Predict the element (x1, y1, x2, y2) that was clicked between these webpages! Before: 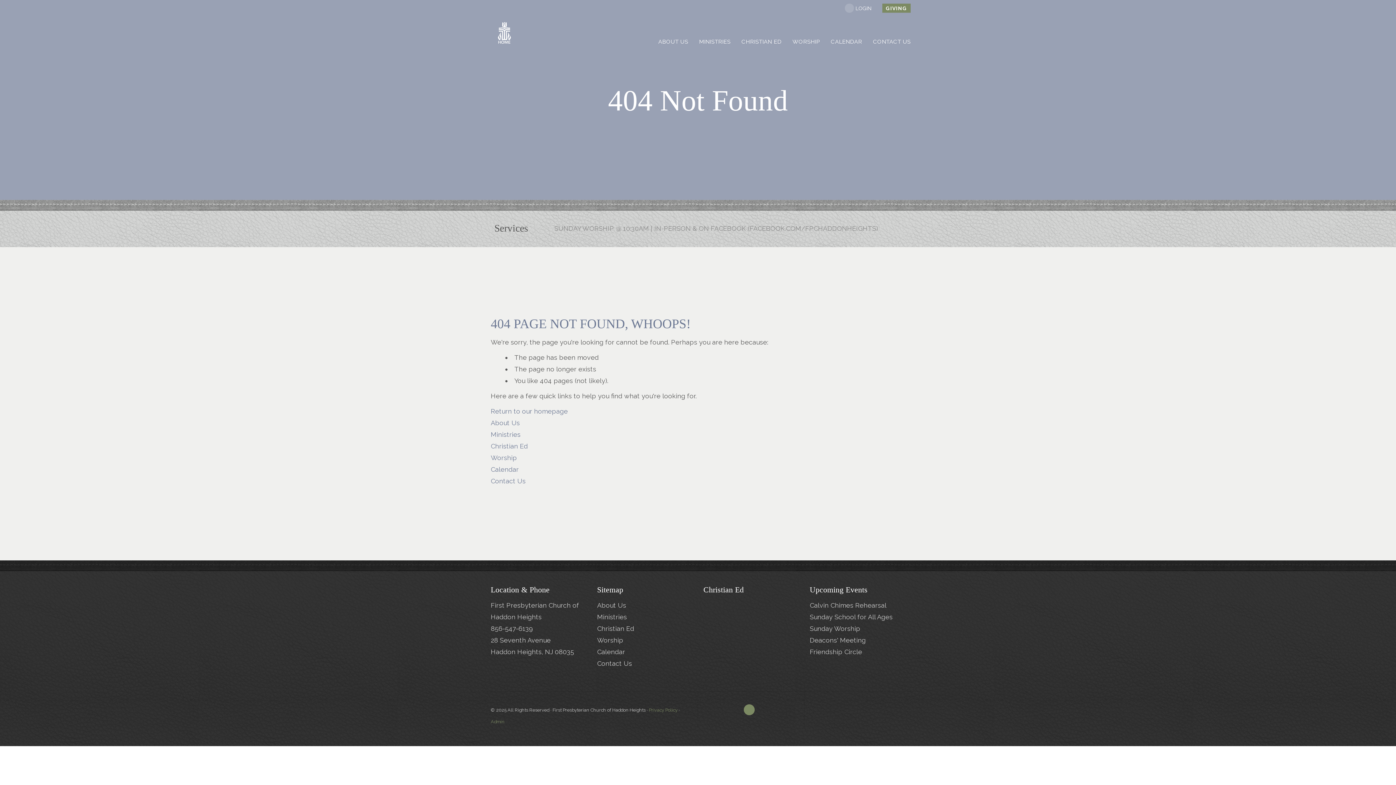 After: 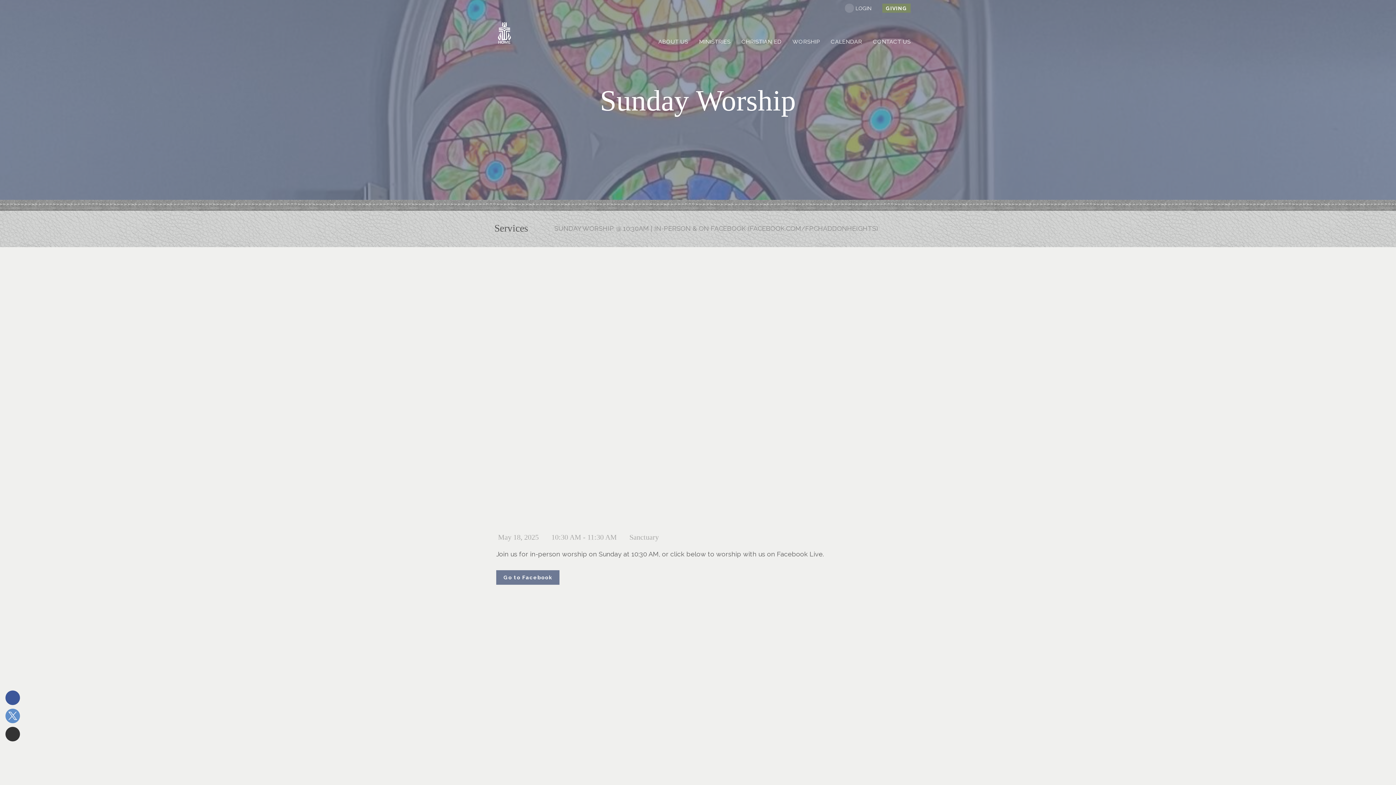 Action: label: Sunday Worship bbox: (810, 625, 860, 632)